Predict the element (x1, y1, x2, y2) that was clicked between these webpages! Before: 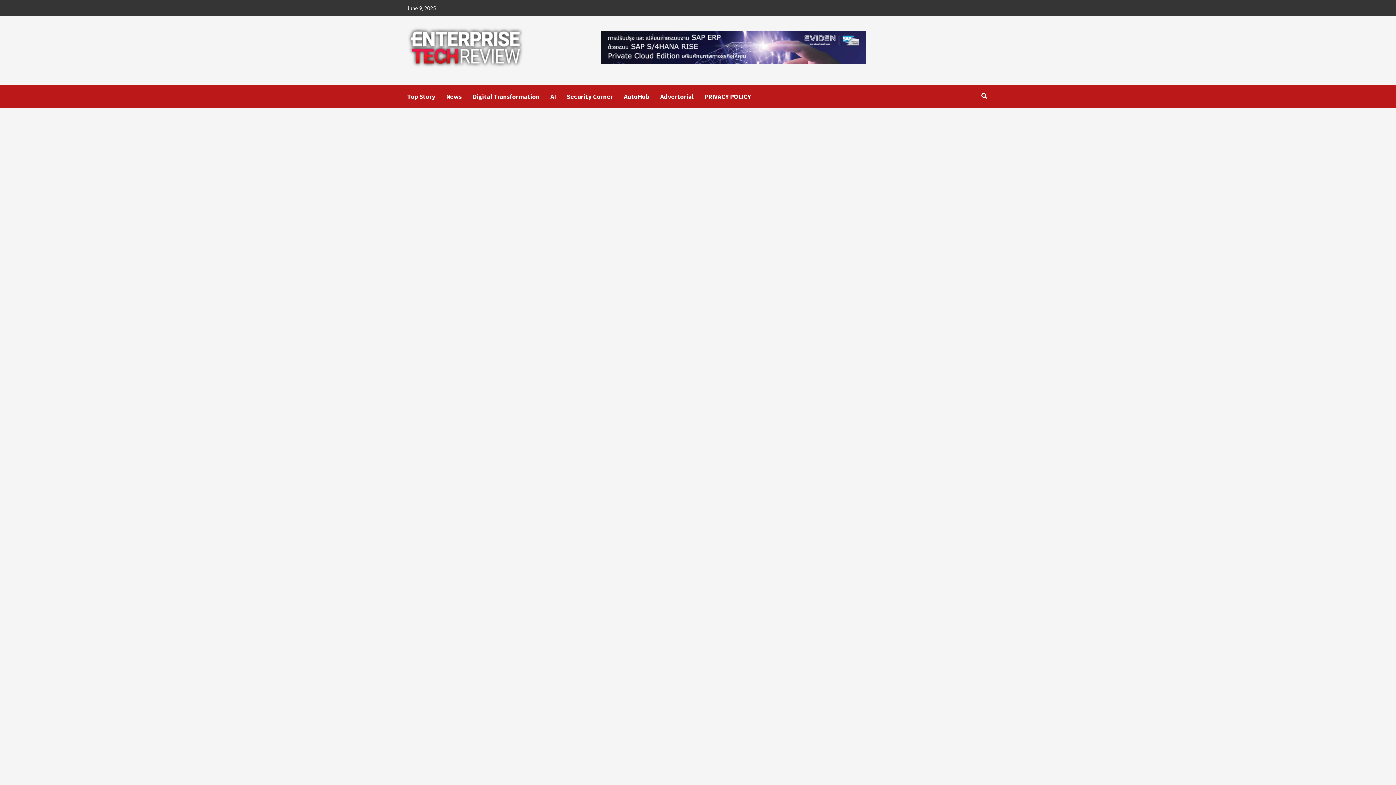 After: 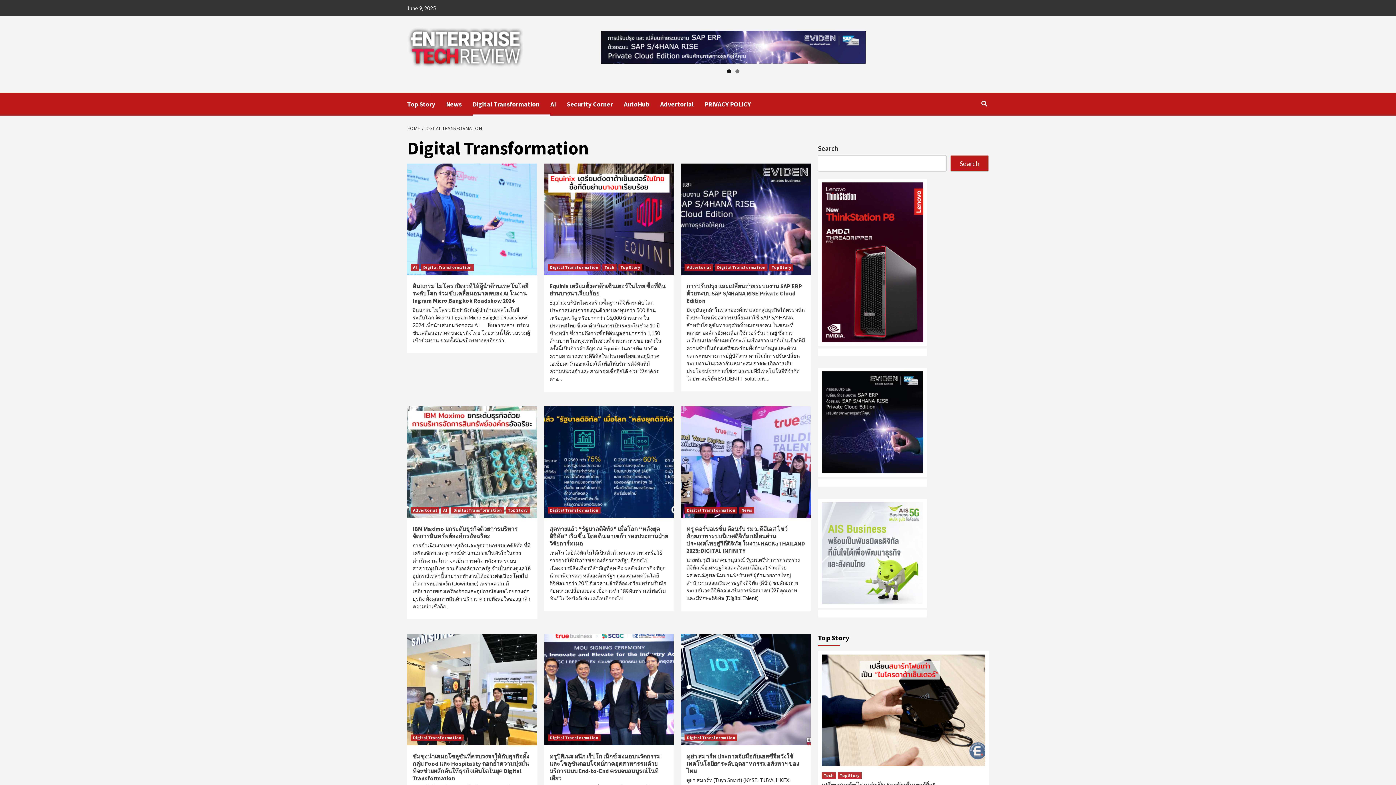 Action: label: Digital Transformation bbox: (472, 85, 550, 108)